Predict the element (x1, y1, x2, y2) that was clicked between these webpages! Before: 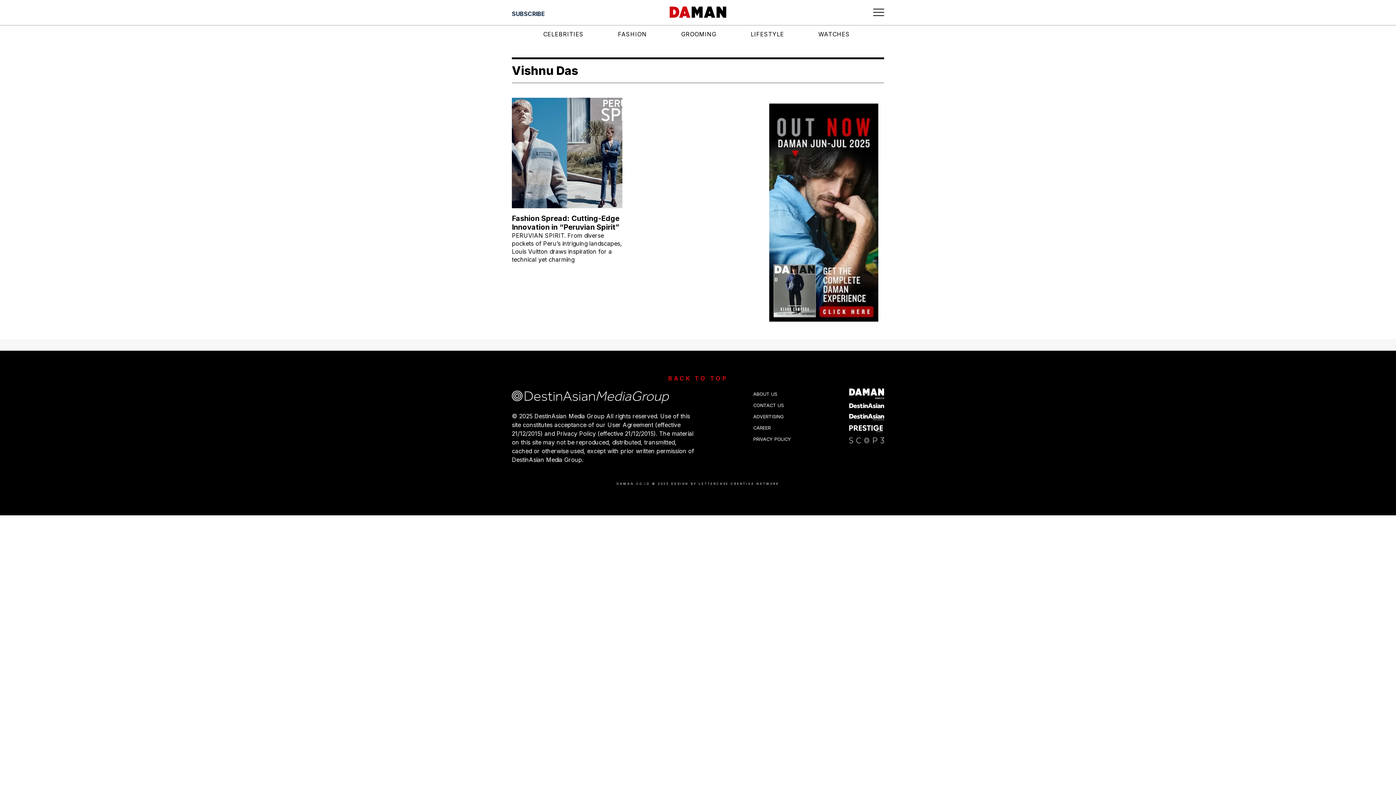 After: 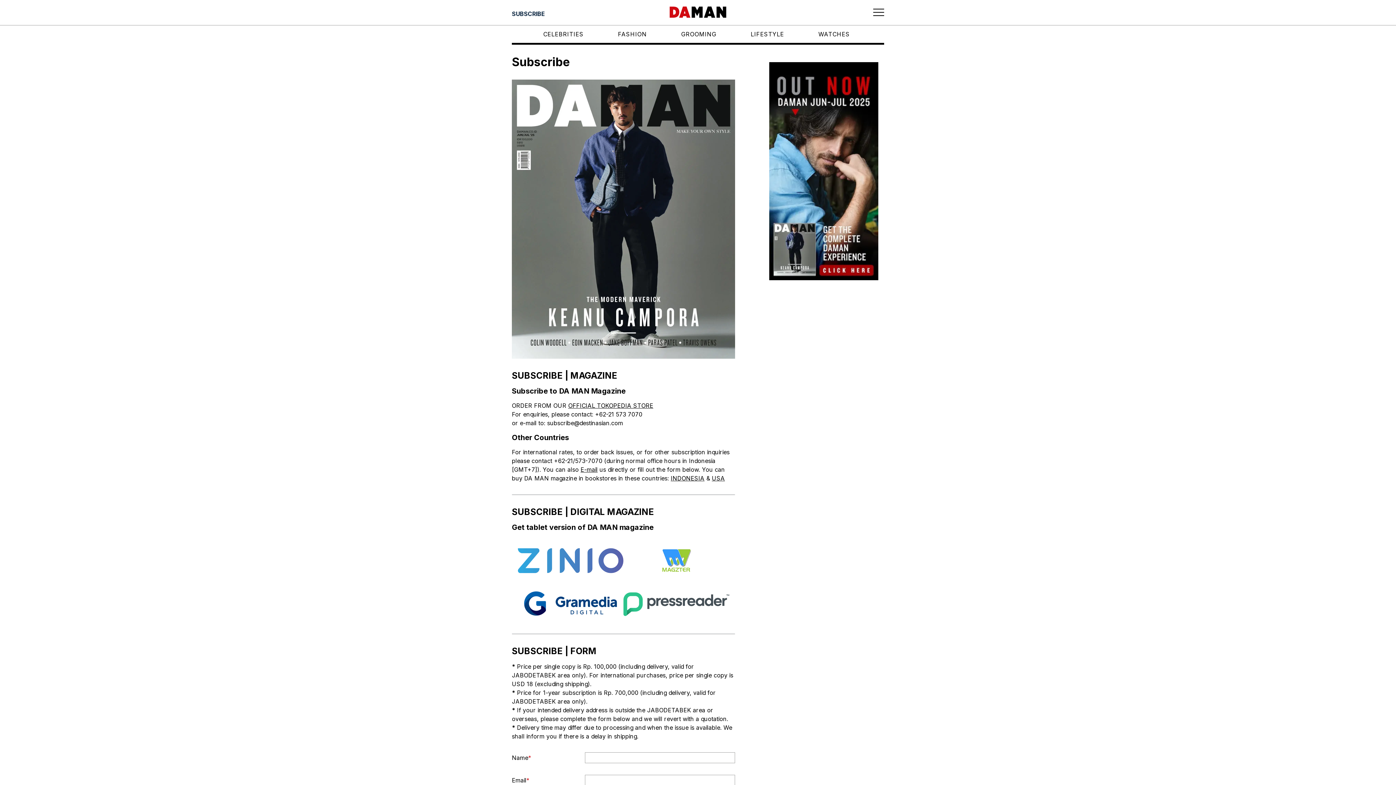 Action: bbox: (769, 88, 878, 307)